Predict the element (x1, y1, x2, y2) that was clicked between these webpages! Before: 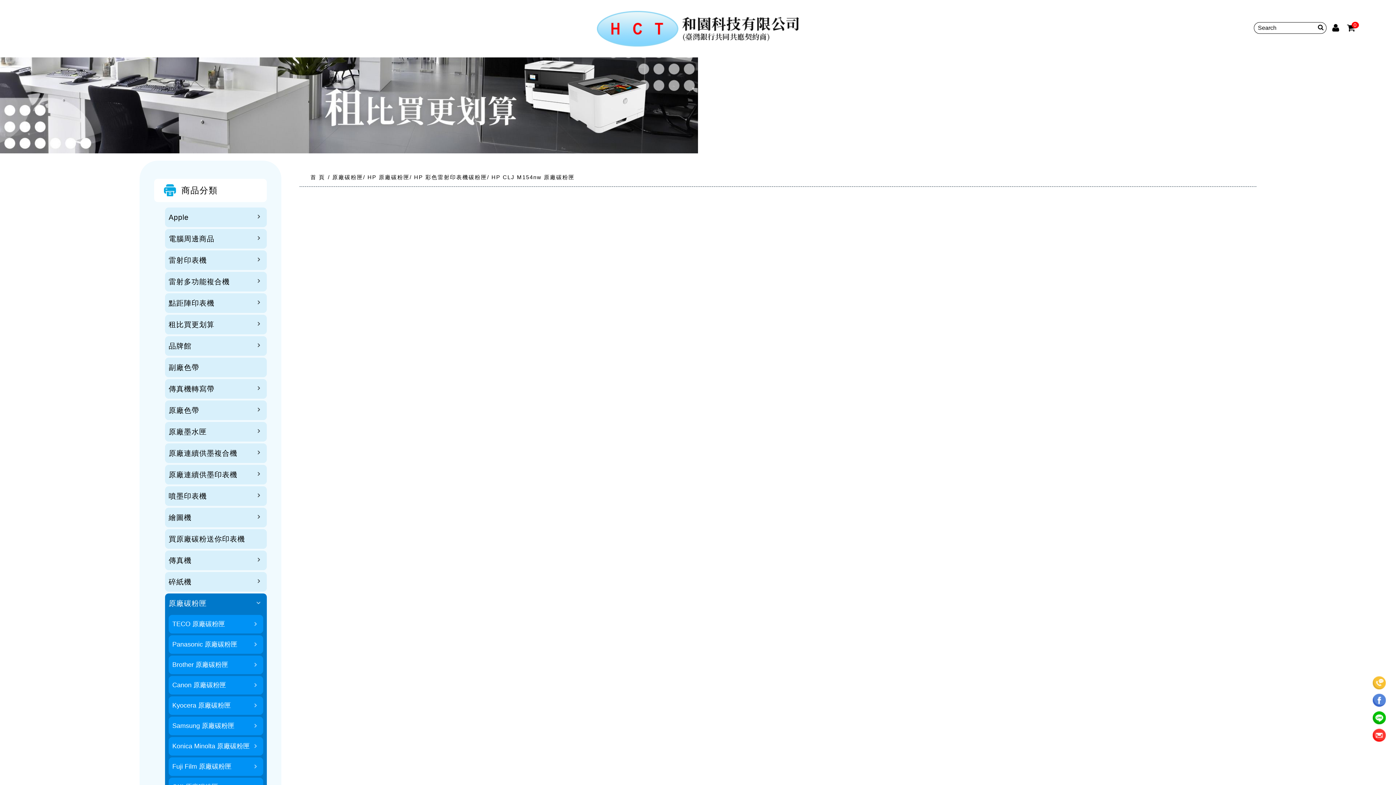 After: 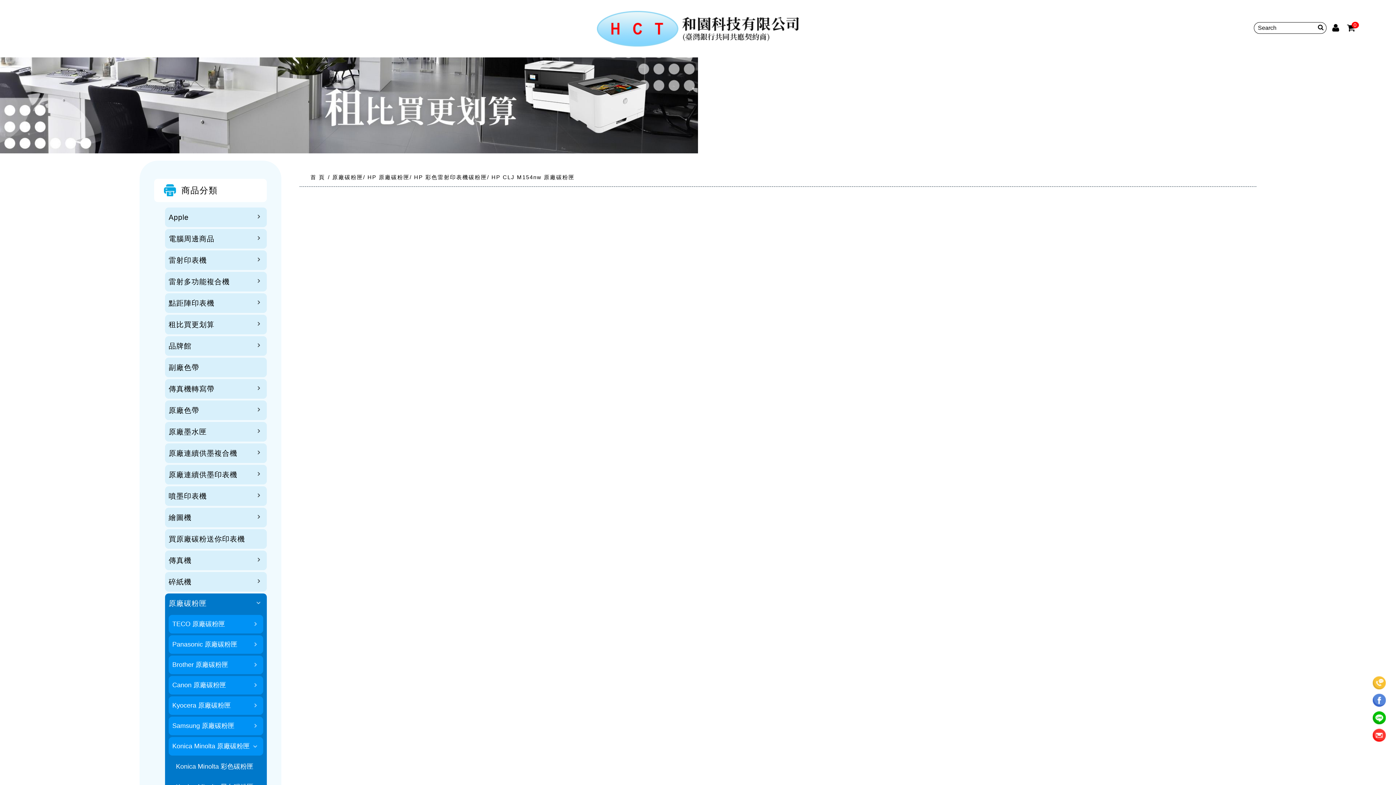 Action: label: Konica Minolta 原廠碳粉匣 bbox: (168, 737, 263, 756)